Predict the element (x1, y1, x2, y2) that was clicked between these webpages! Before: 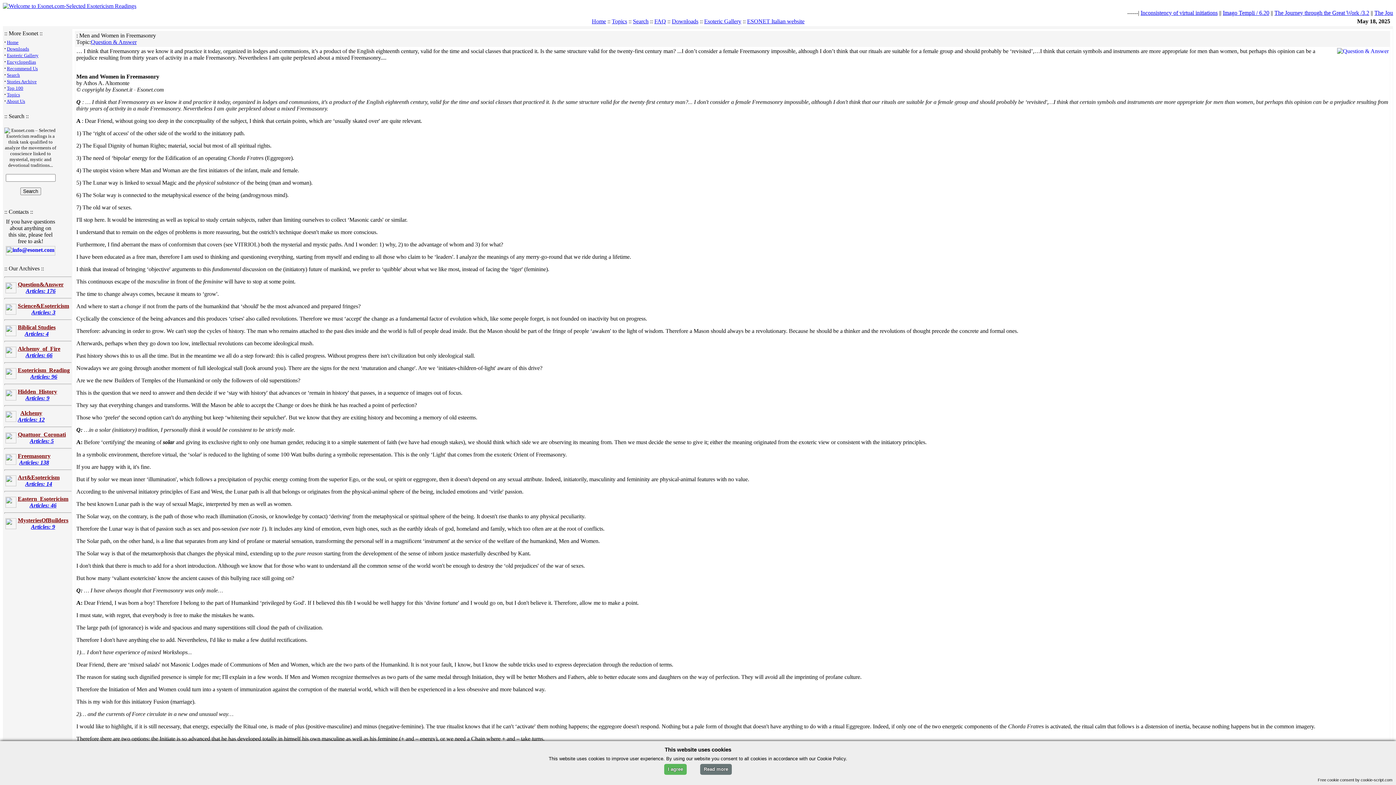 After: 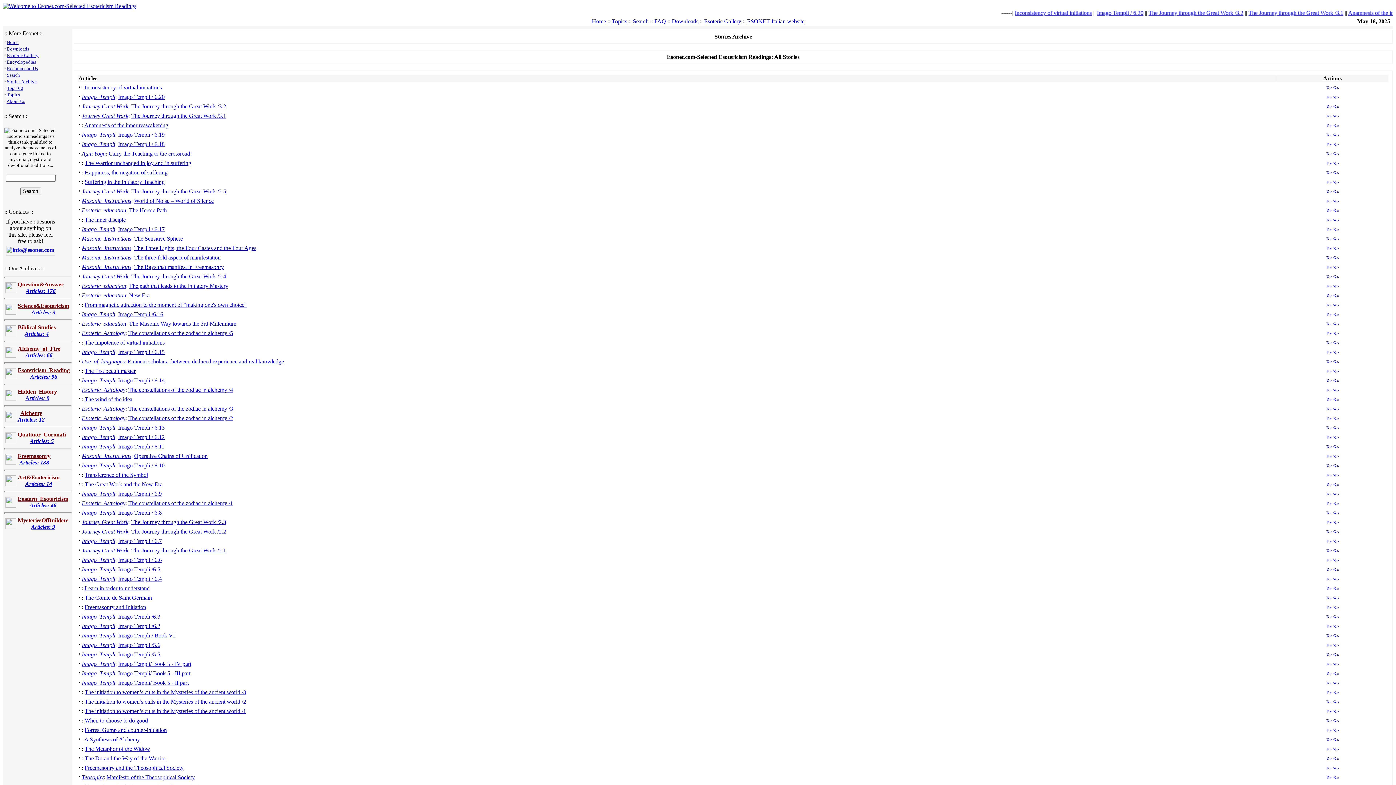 Action: label: Stories Archive bbox: (6, 78, 36, 84)